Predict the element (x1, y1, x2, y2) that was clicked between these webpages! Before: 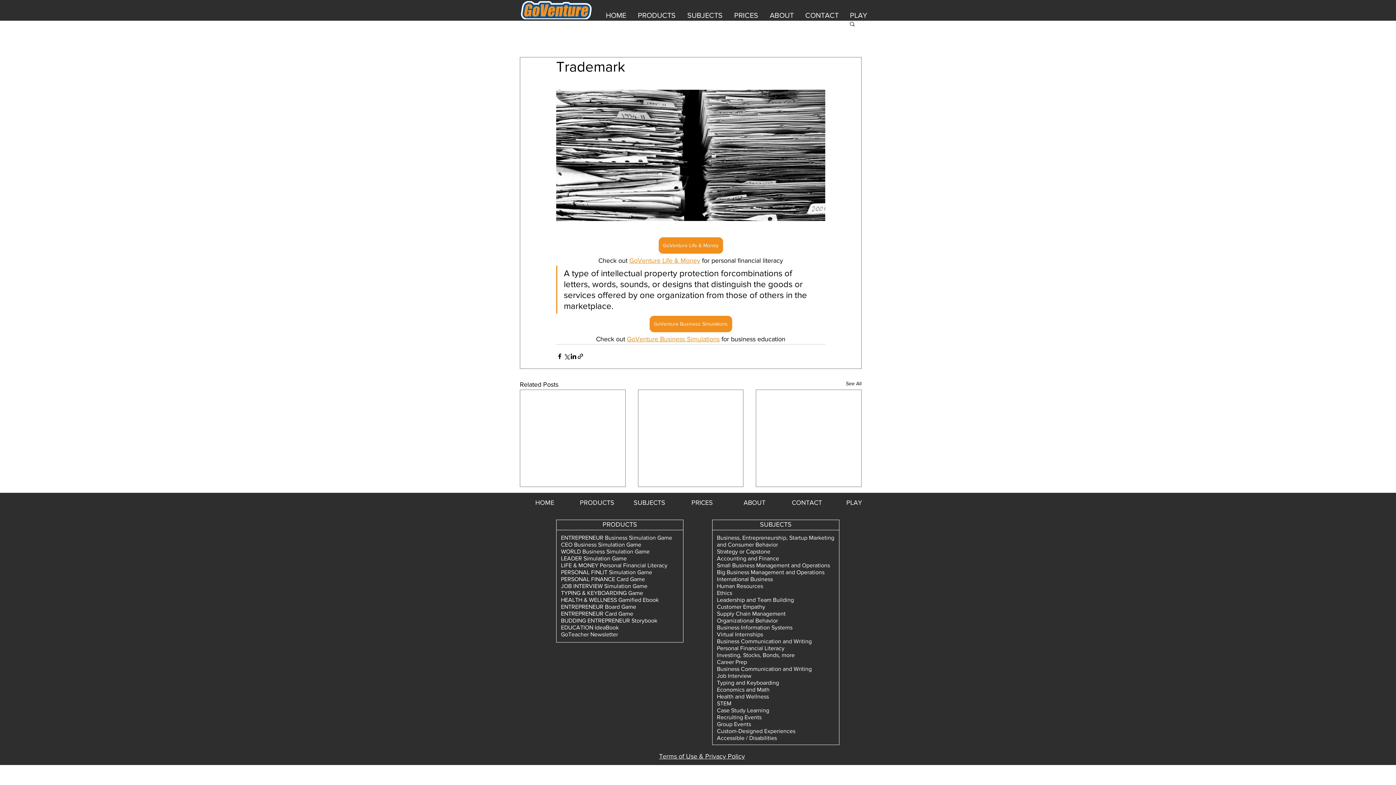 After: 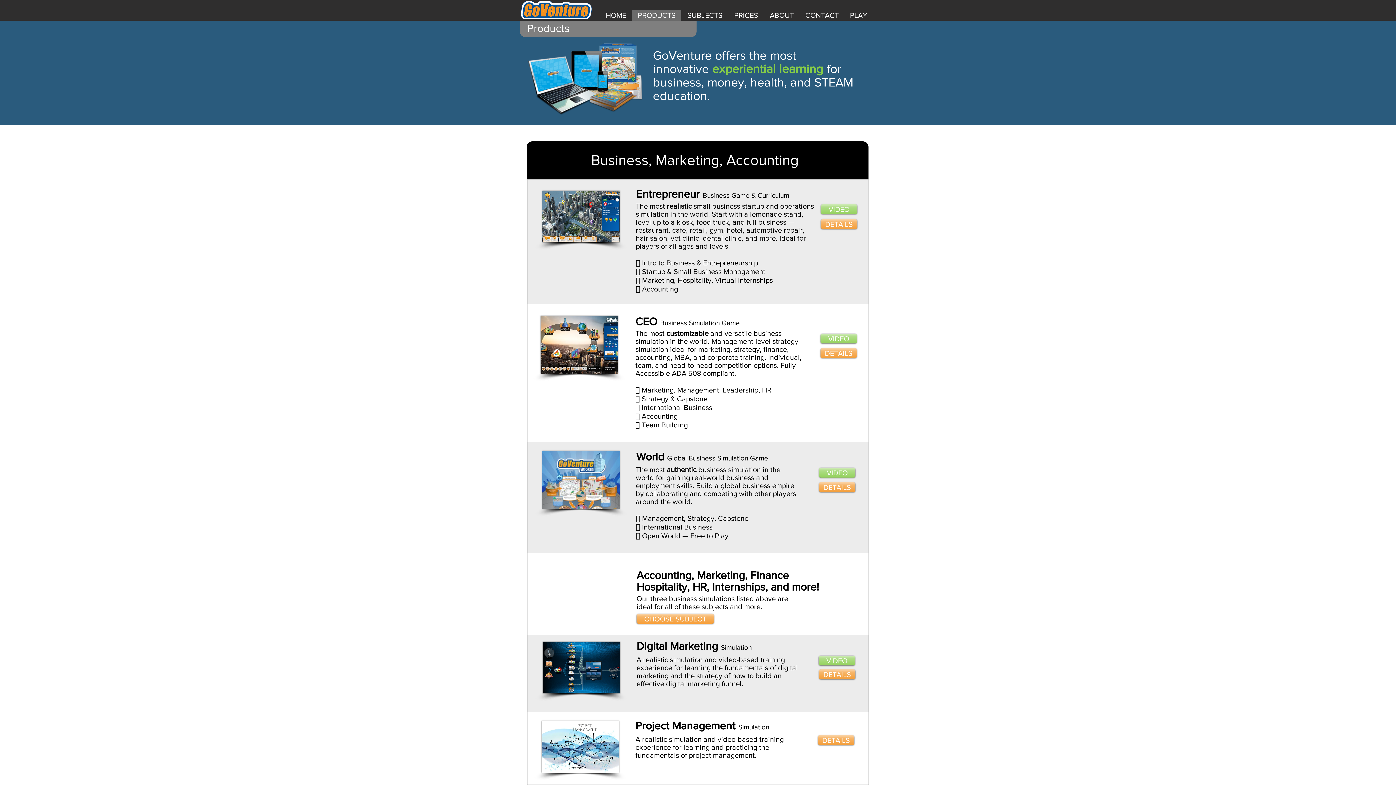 Action: label: PRODUCTS bbox: (602, 521, 637, 528)